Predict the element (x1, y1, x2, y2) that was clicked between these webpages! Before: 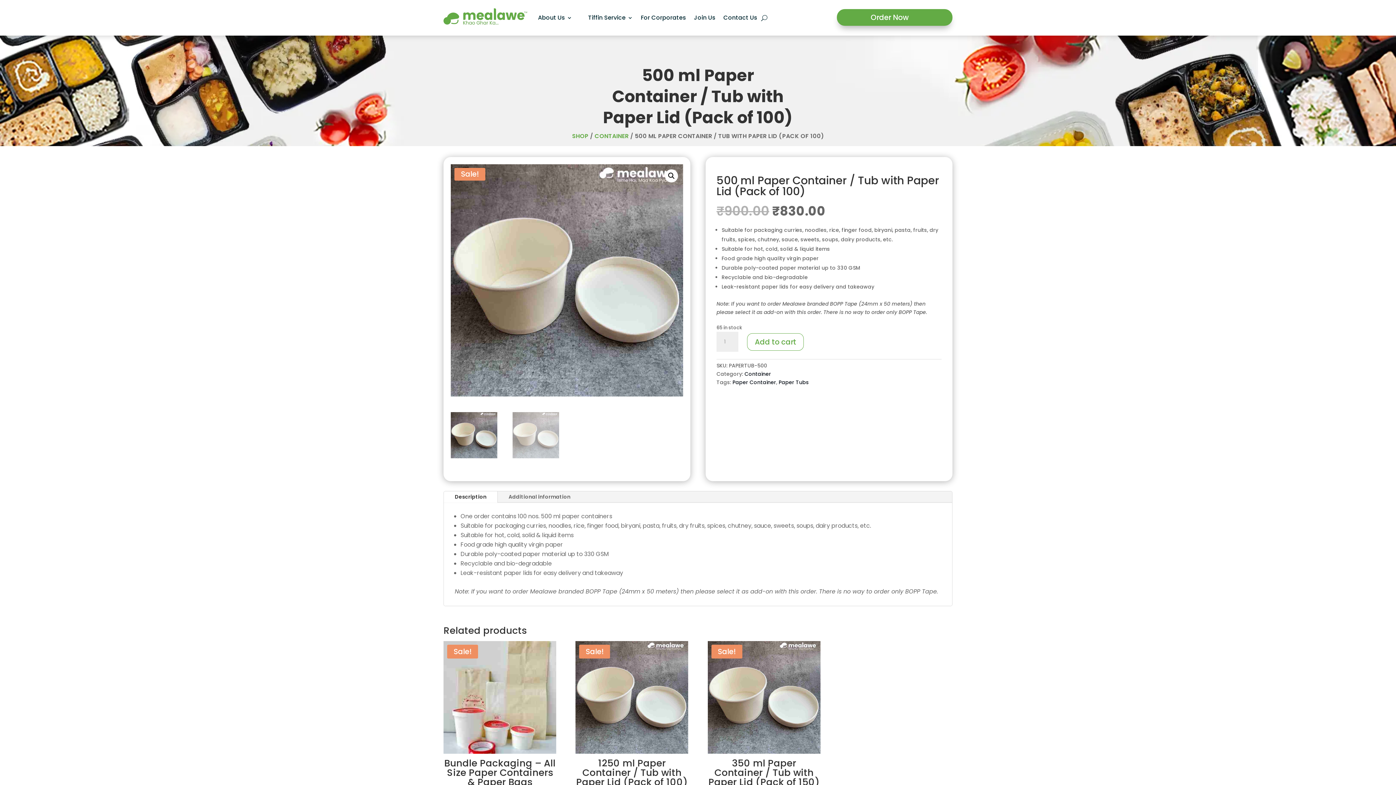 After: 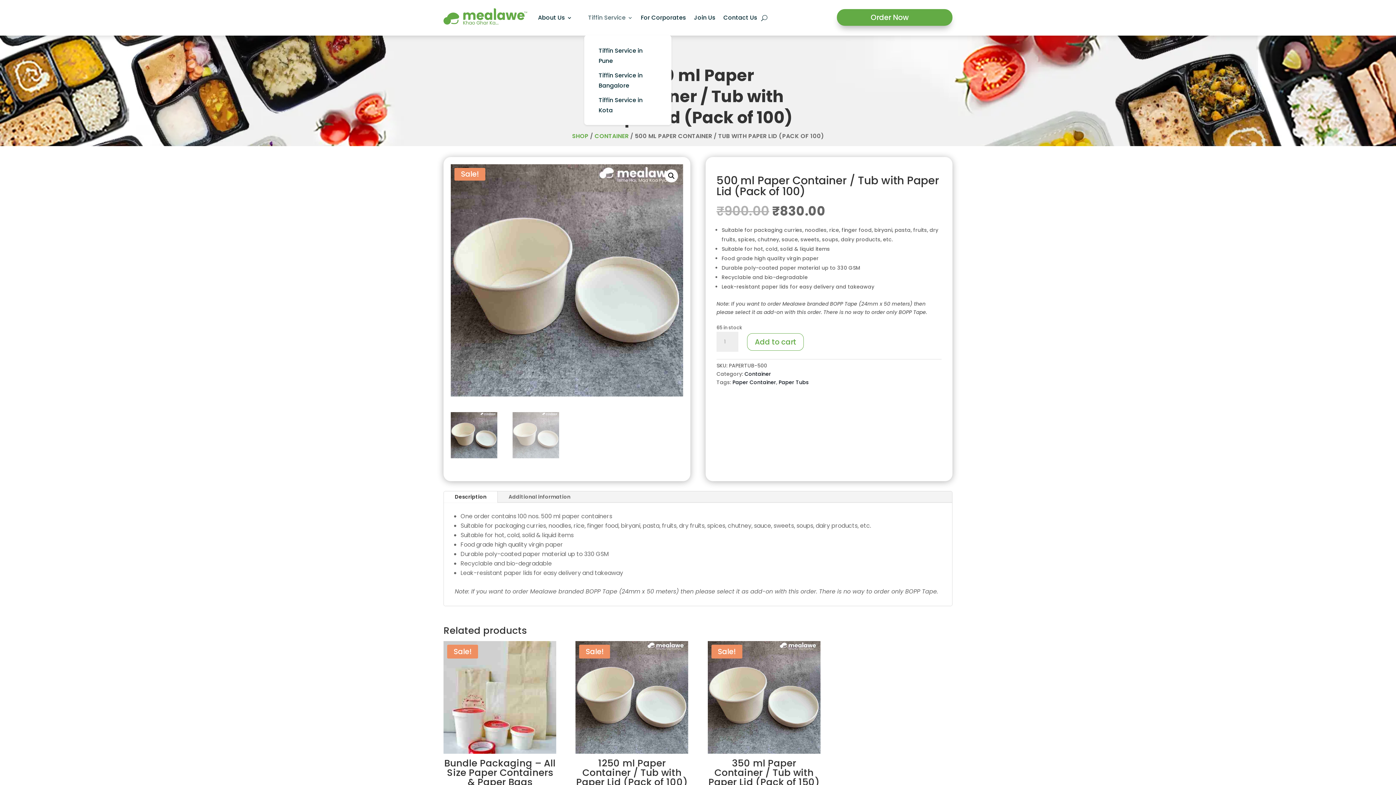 Action: bbox: (588, 0, 633, 35) label: Tiffin Service